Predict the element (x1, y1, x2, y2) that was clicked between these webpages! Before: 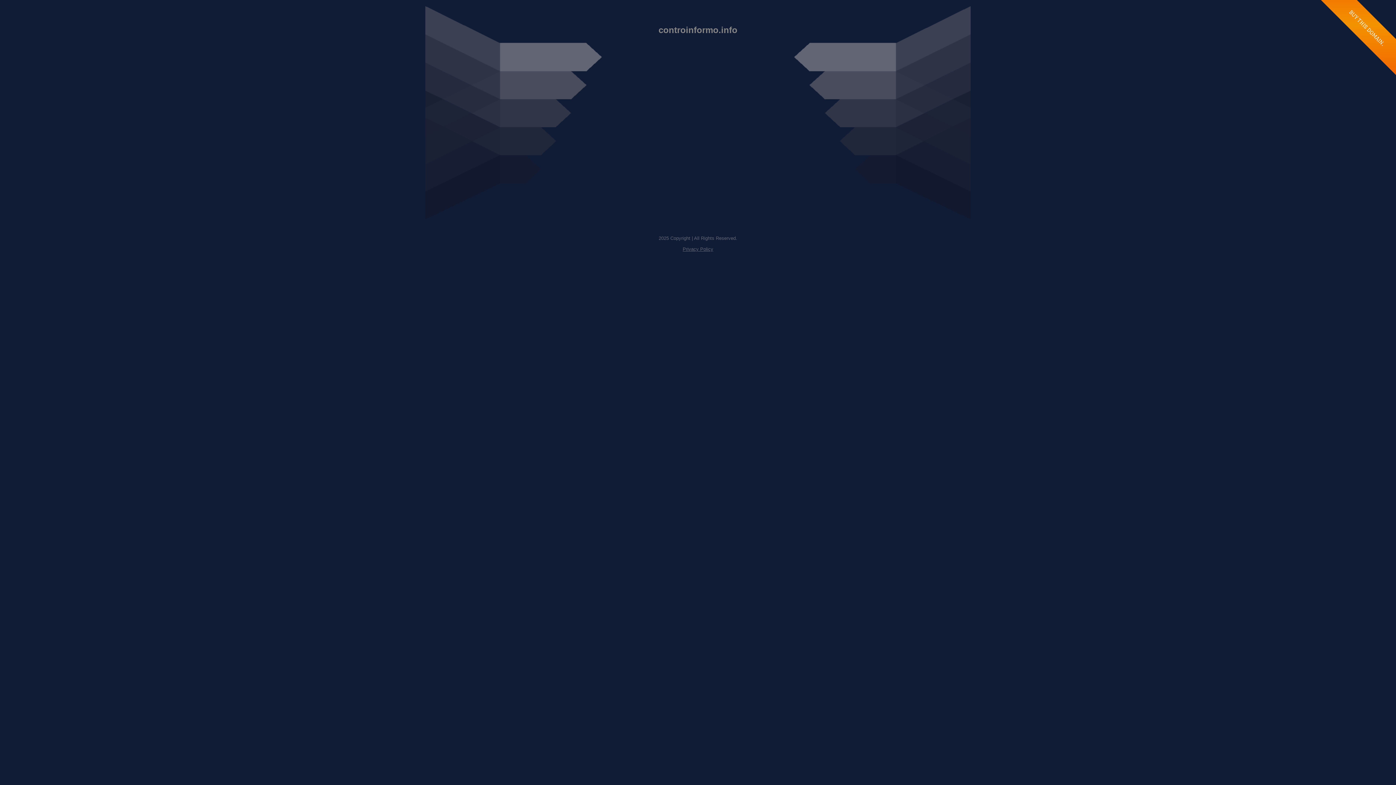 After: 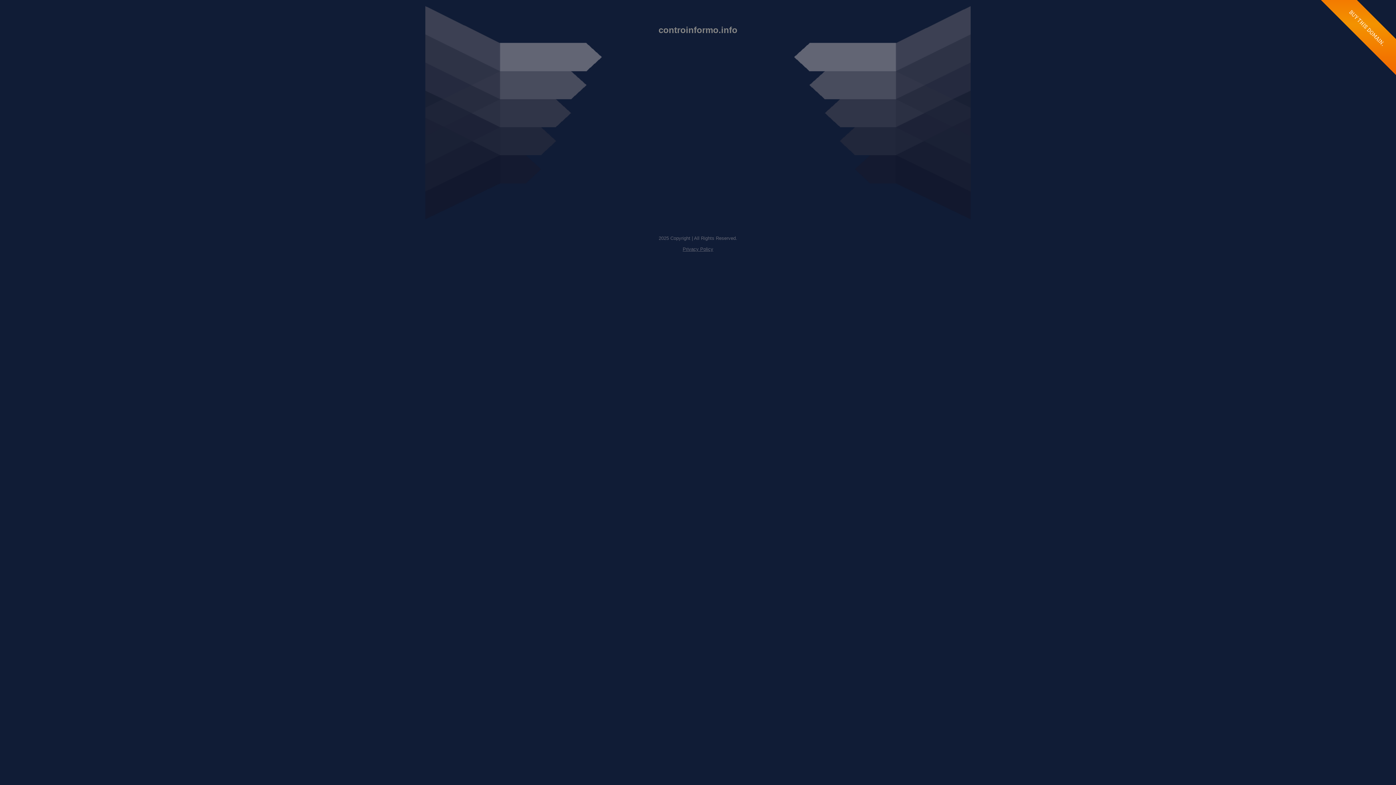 Action: label: Privacy Policy bbox: (682, 246, 713, 252)